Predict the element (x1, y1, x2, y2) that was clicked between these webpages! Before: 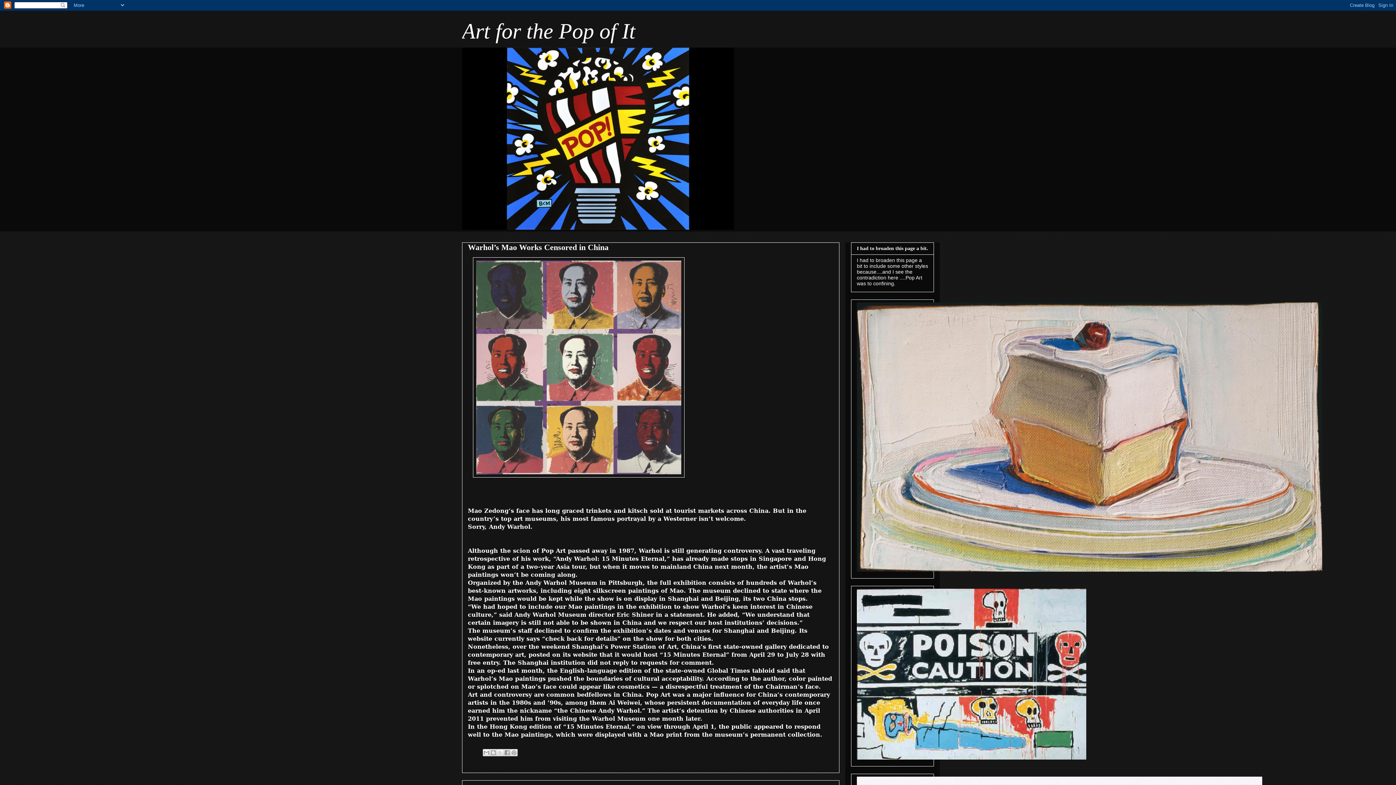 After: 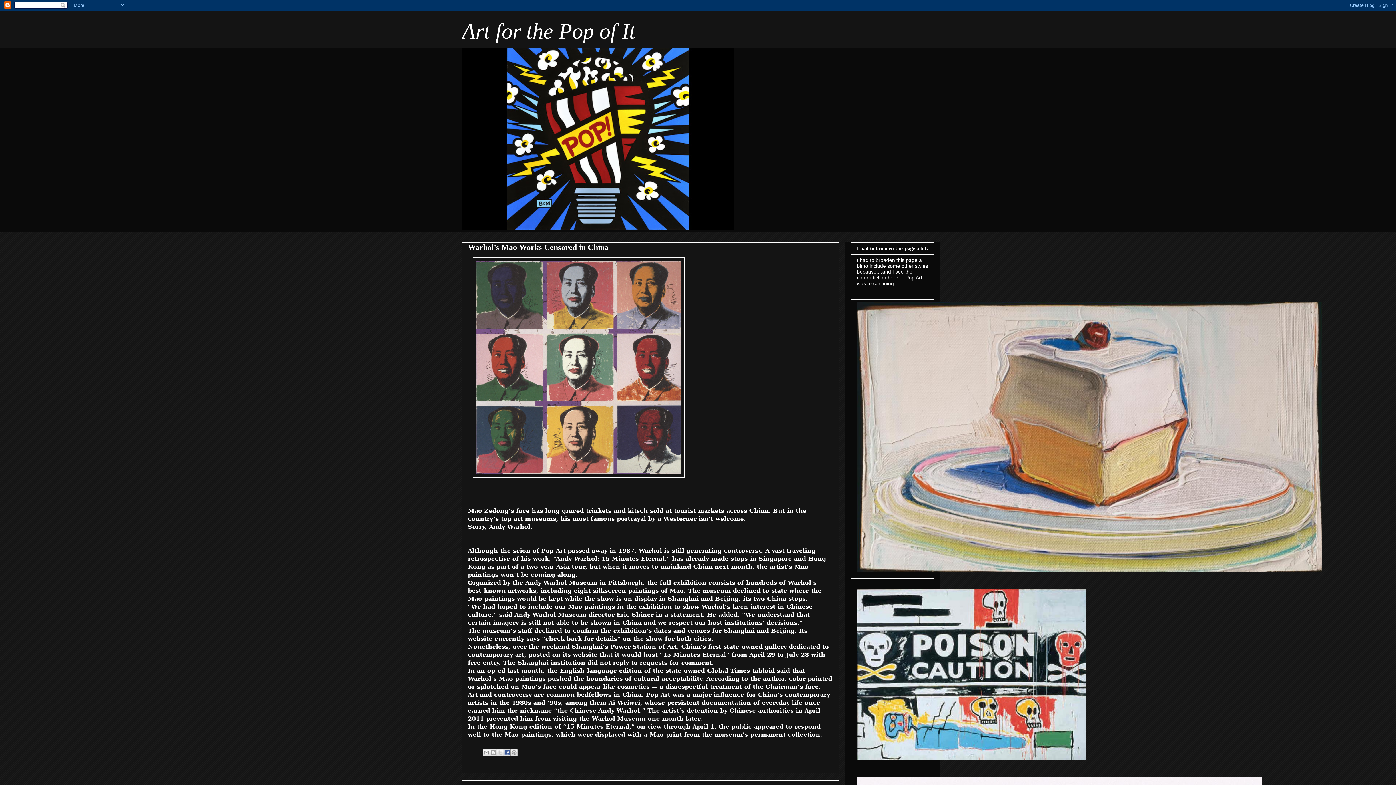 Action: label: Share to Facebook bbox: (503, 749, 510, 756)